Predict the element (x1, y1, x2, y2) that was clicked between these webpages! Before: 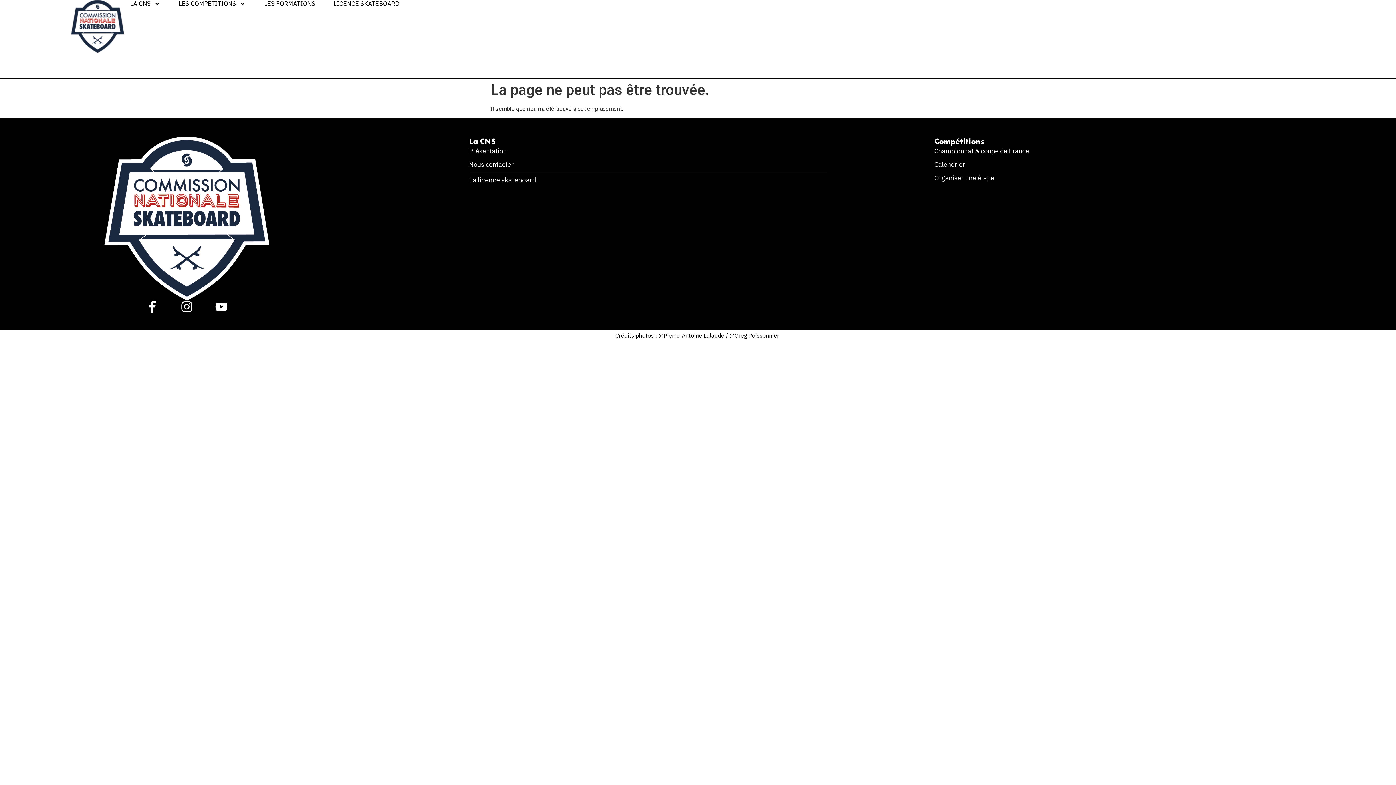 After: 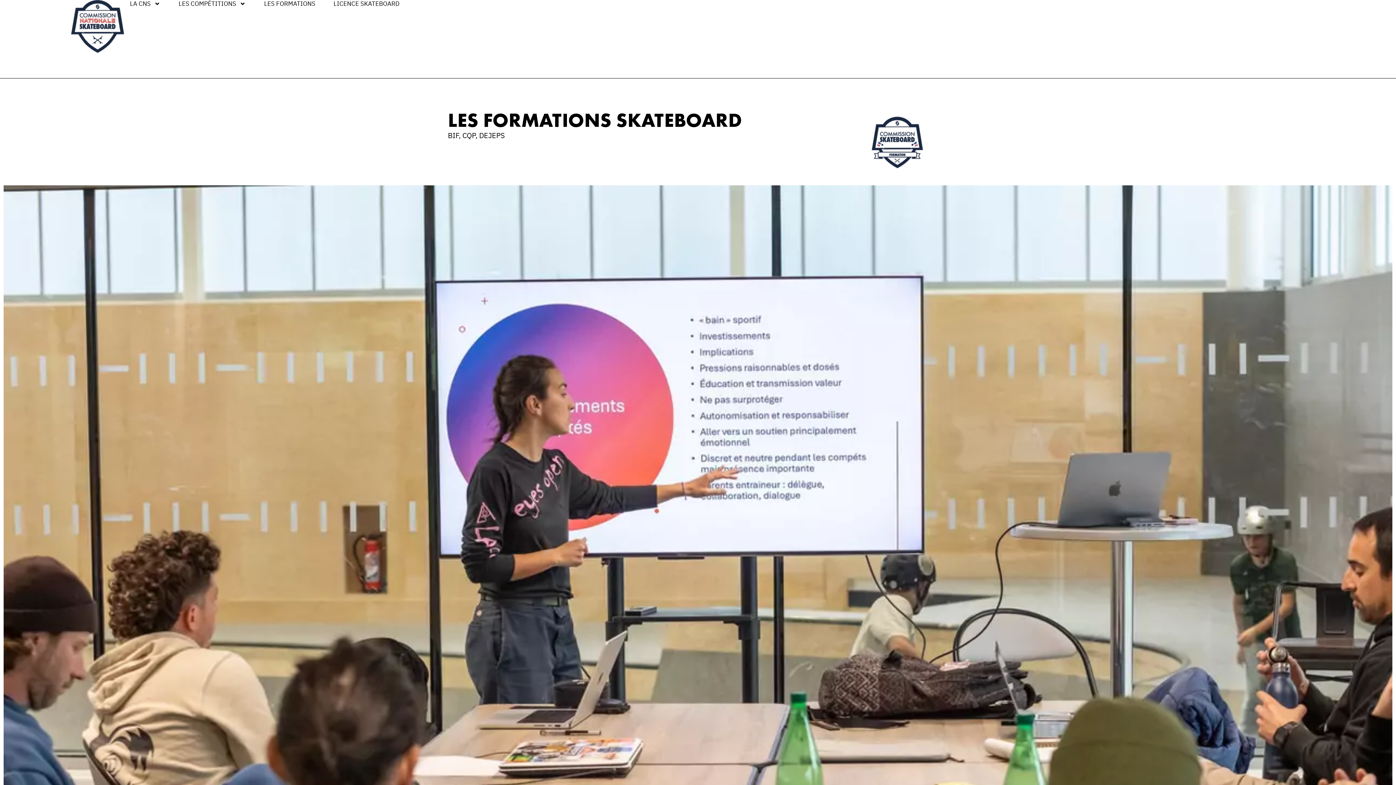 Action: label: LES FORMATIONS bbox: (264, 0, 315, 7)